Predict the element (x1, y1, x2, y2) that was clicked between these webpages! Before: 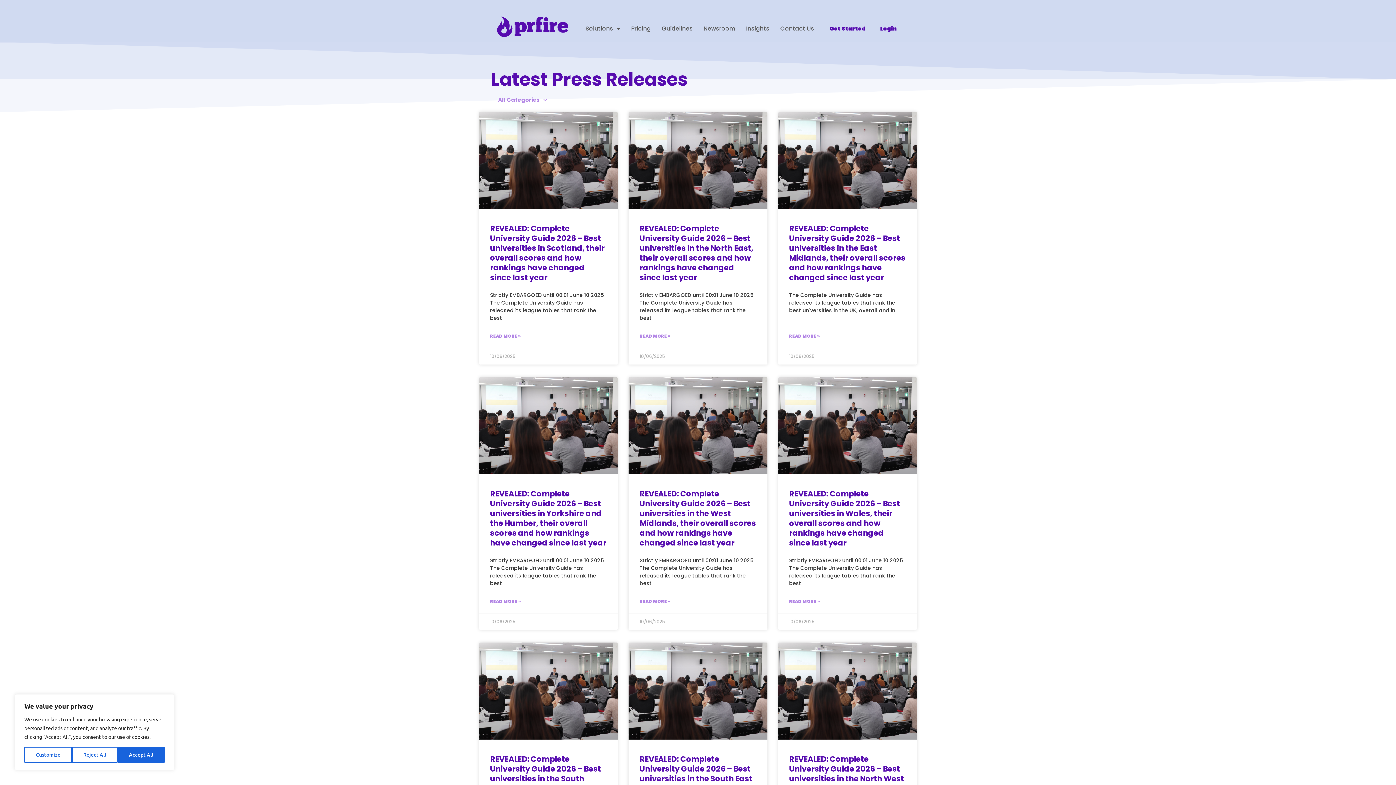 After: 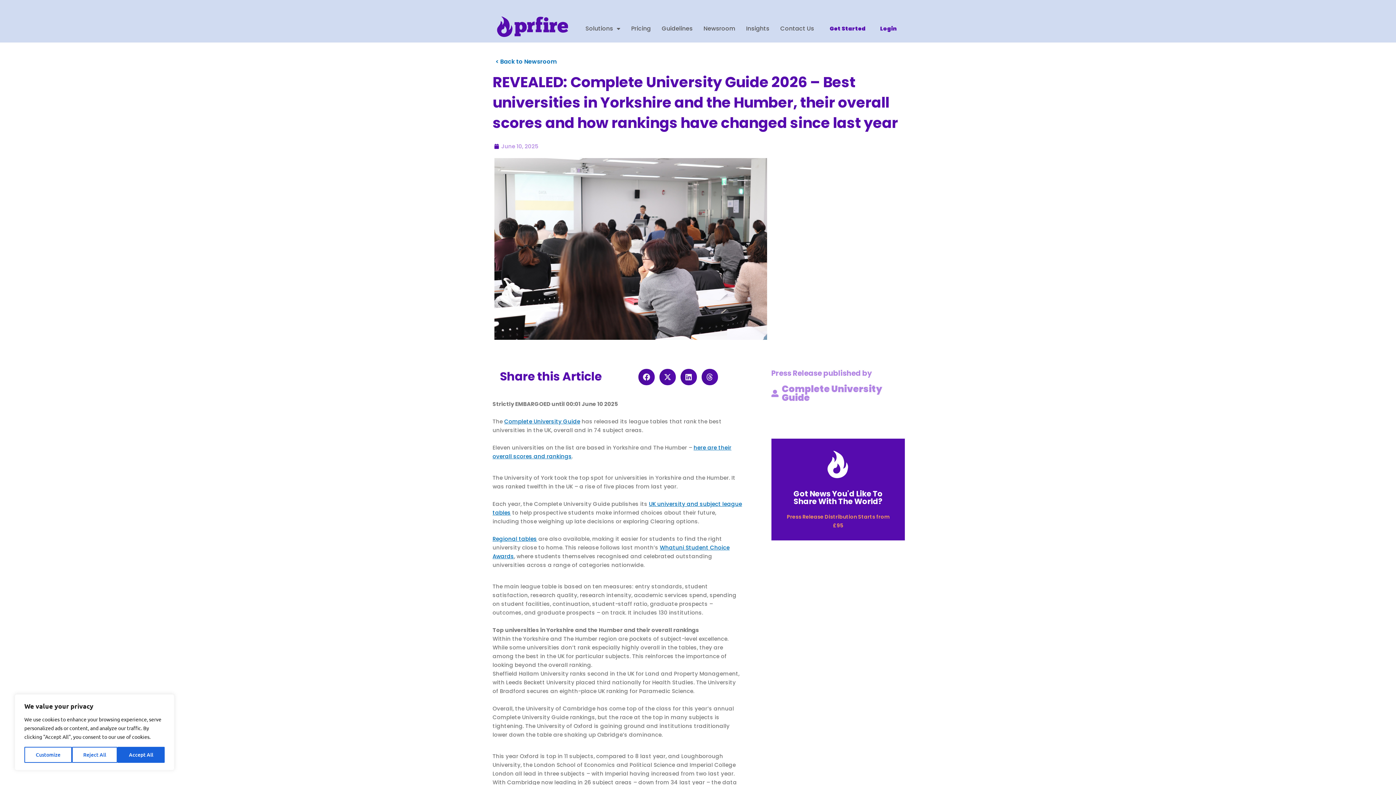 Action: bbox: (479, 377, 617, 474)